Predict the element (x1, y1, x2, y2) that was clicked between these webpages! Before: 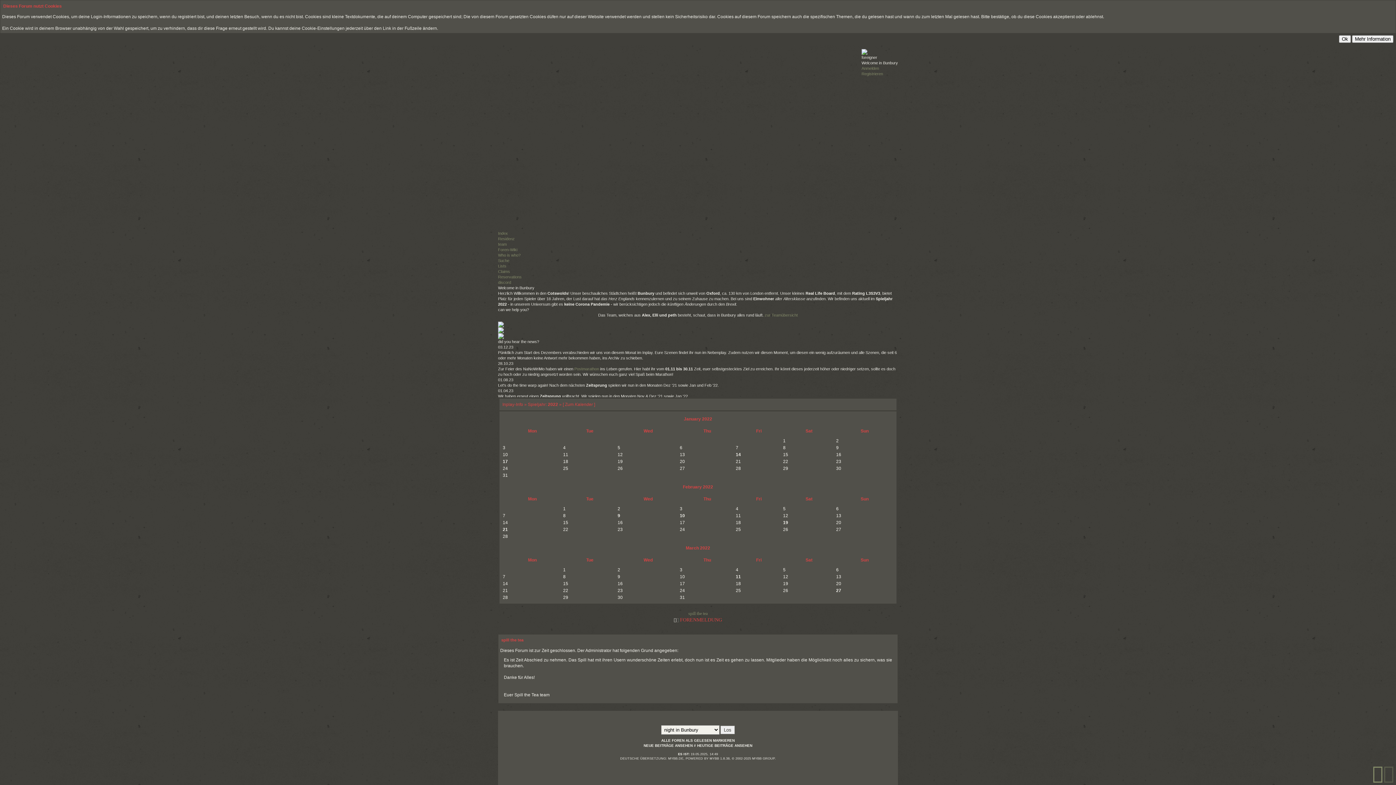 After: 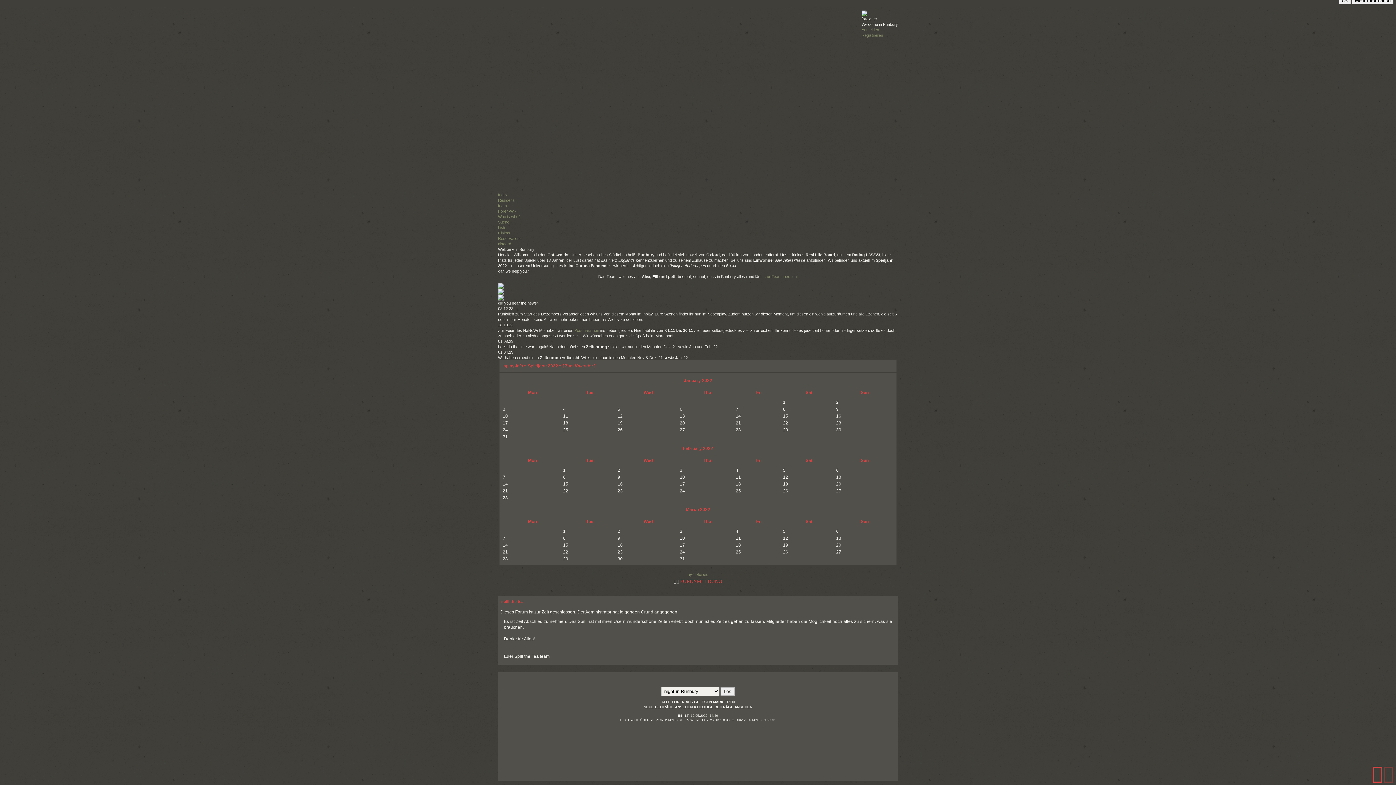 Action: bbox: (1372, 763, 1394, 784)